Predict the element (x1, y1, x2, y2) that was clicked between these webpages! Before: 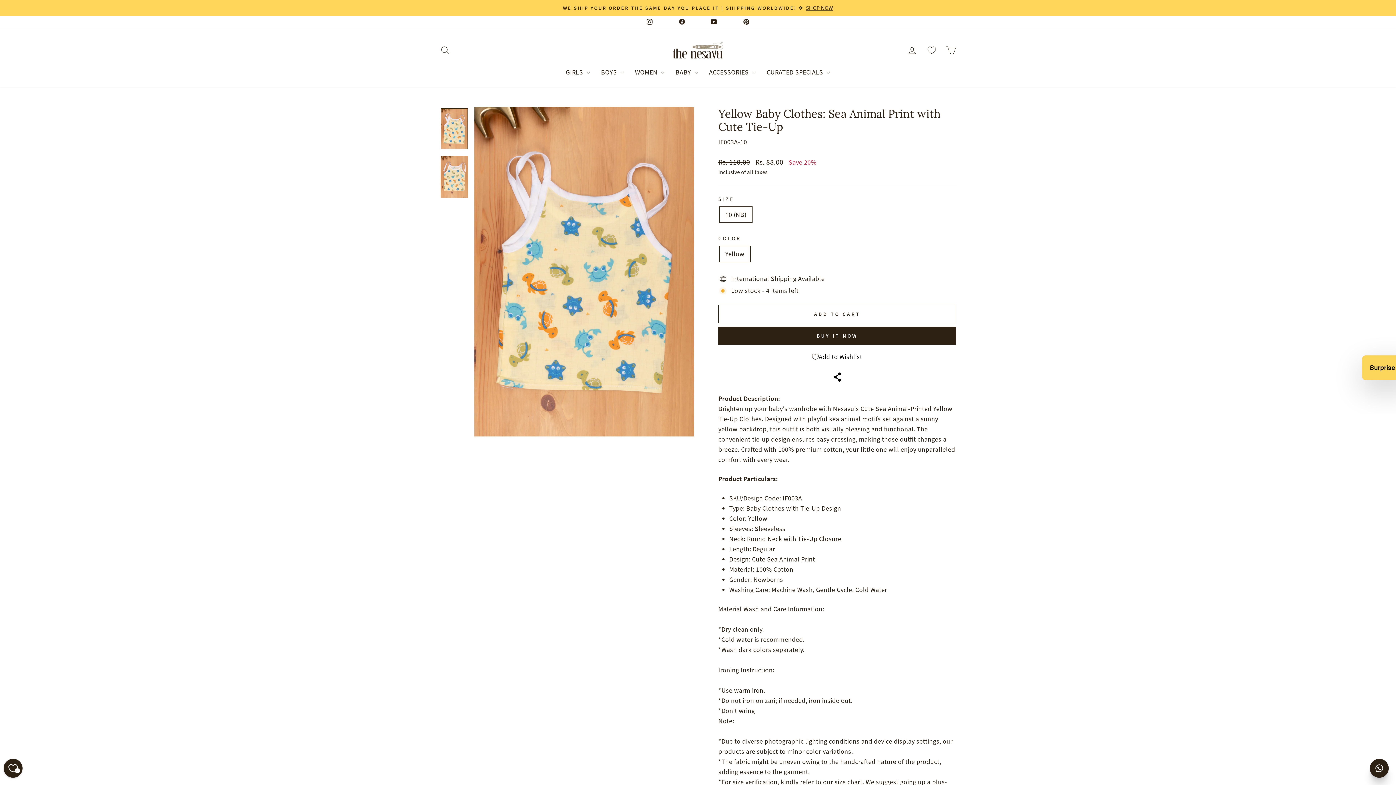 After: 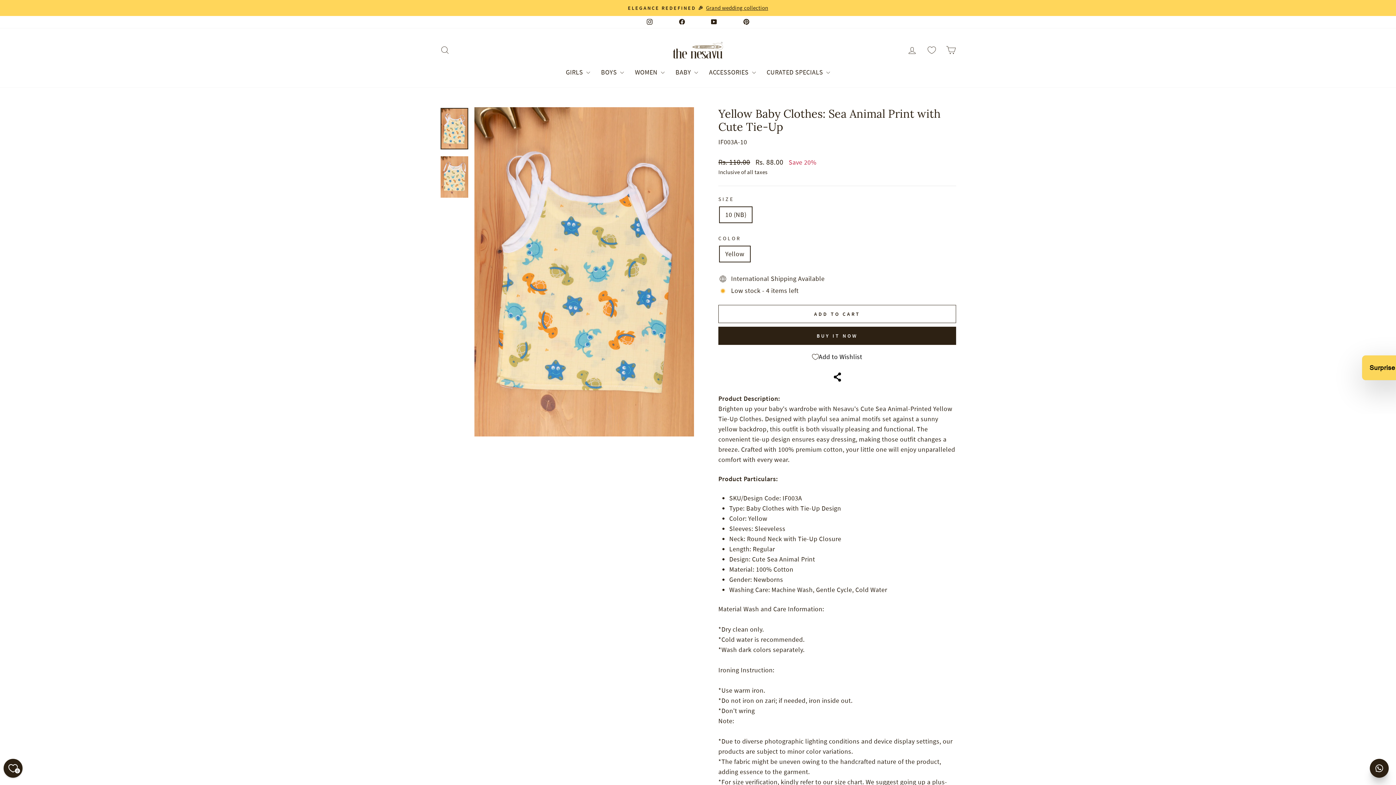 Action: bbox: (440, 108, 468, 149)